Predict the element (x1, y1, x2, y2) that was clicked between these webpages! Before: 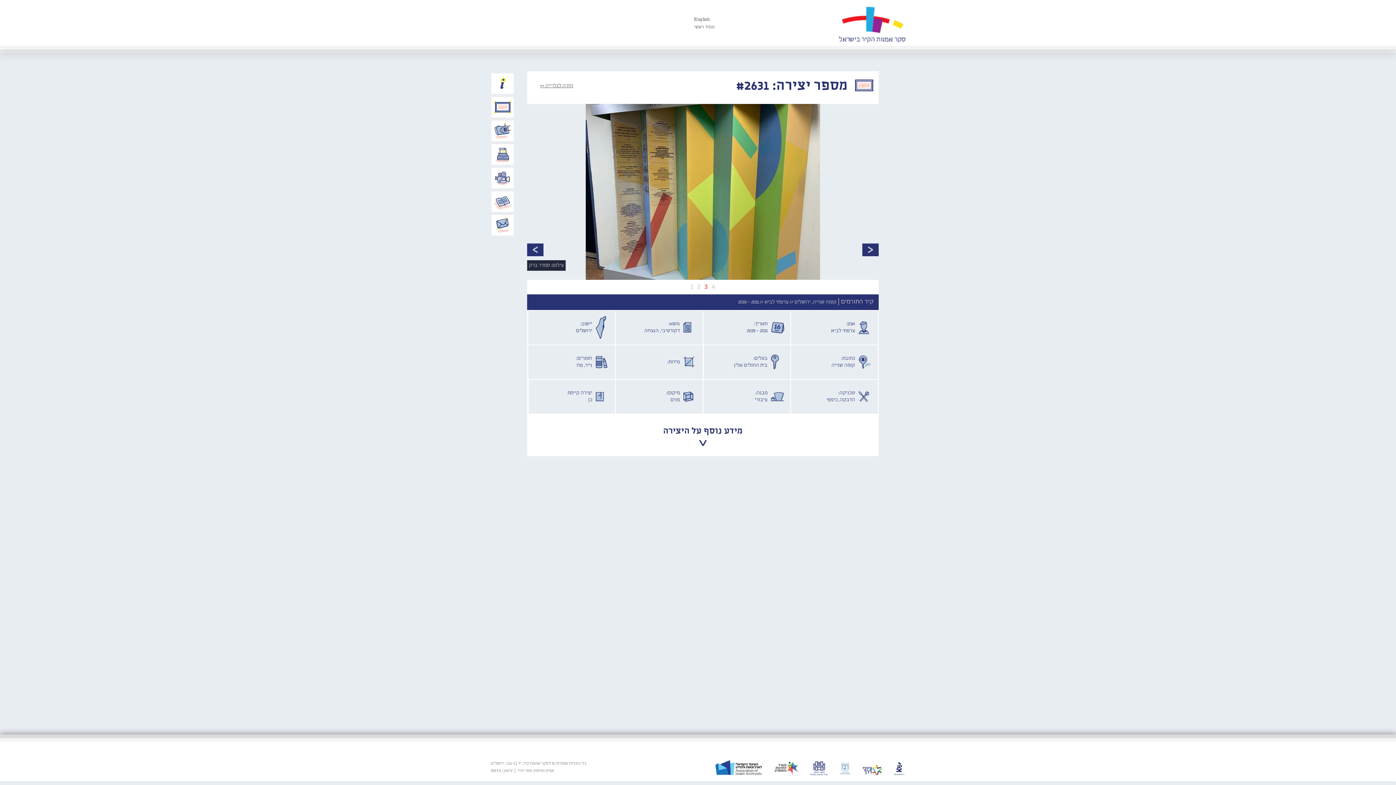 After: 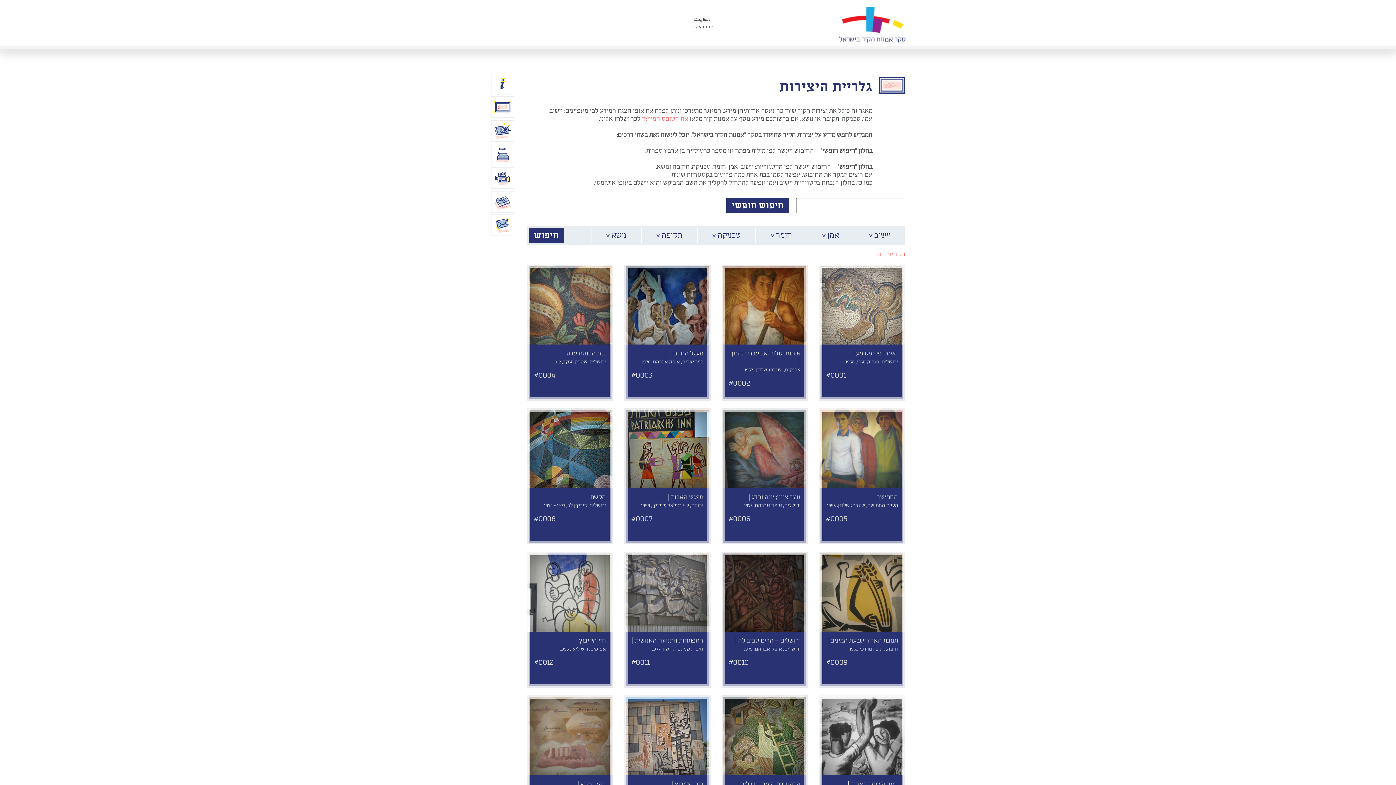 Action: label: גלריית היצירות bbox: (492, 97, 513, 117)